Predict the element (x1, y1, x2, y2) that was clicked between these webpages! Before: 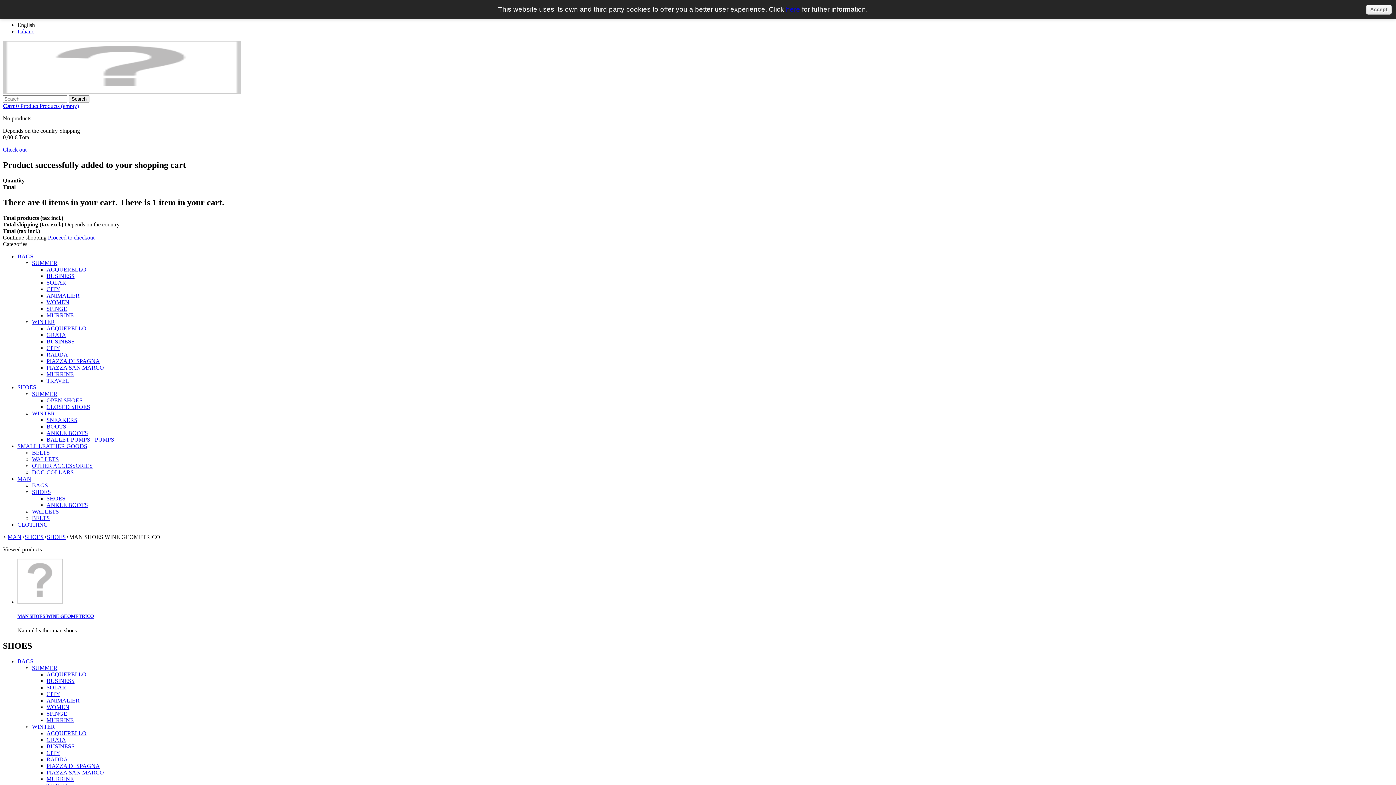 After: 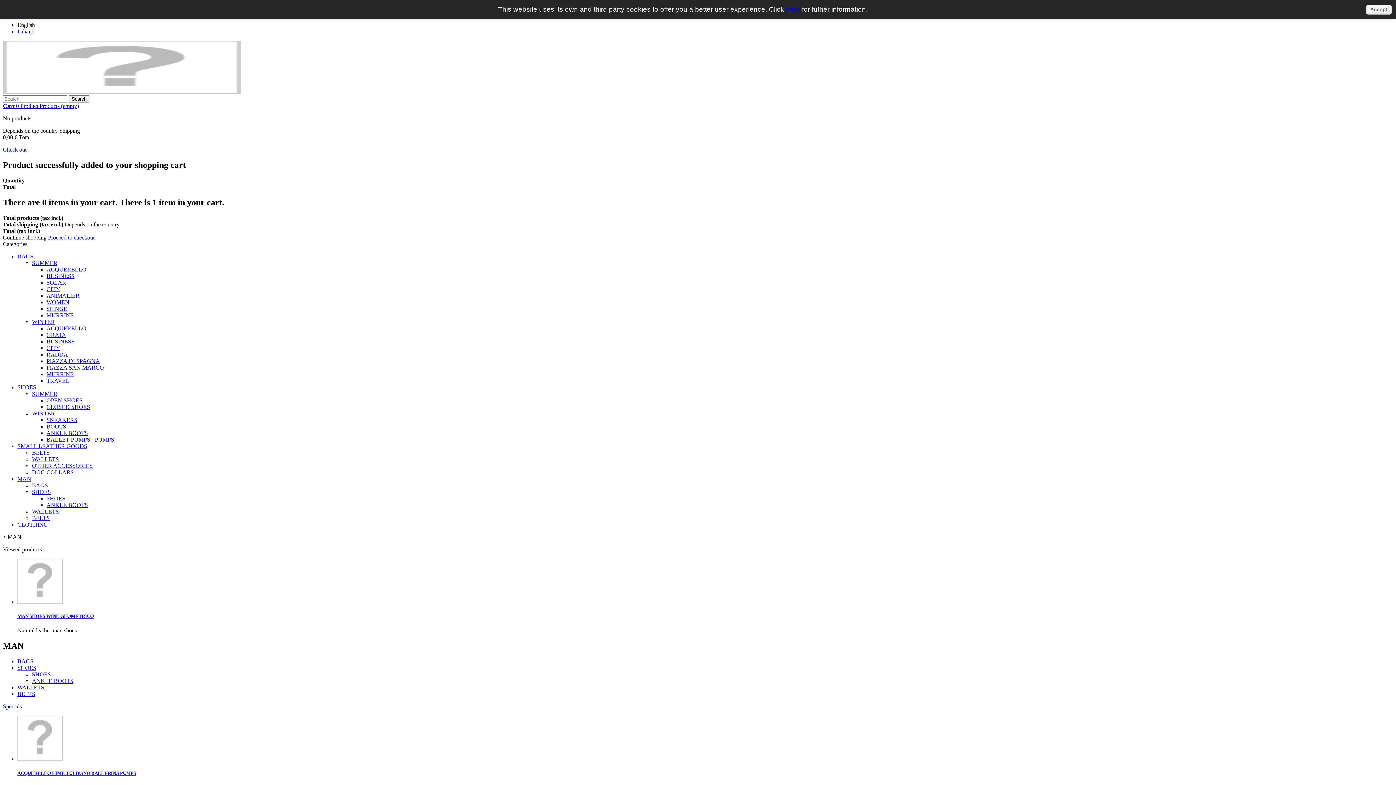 Action: label: MAN bbox: (7, 534, 21, 540)